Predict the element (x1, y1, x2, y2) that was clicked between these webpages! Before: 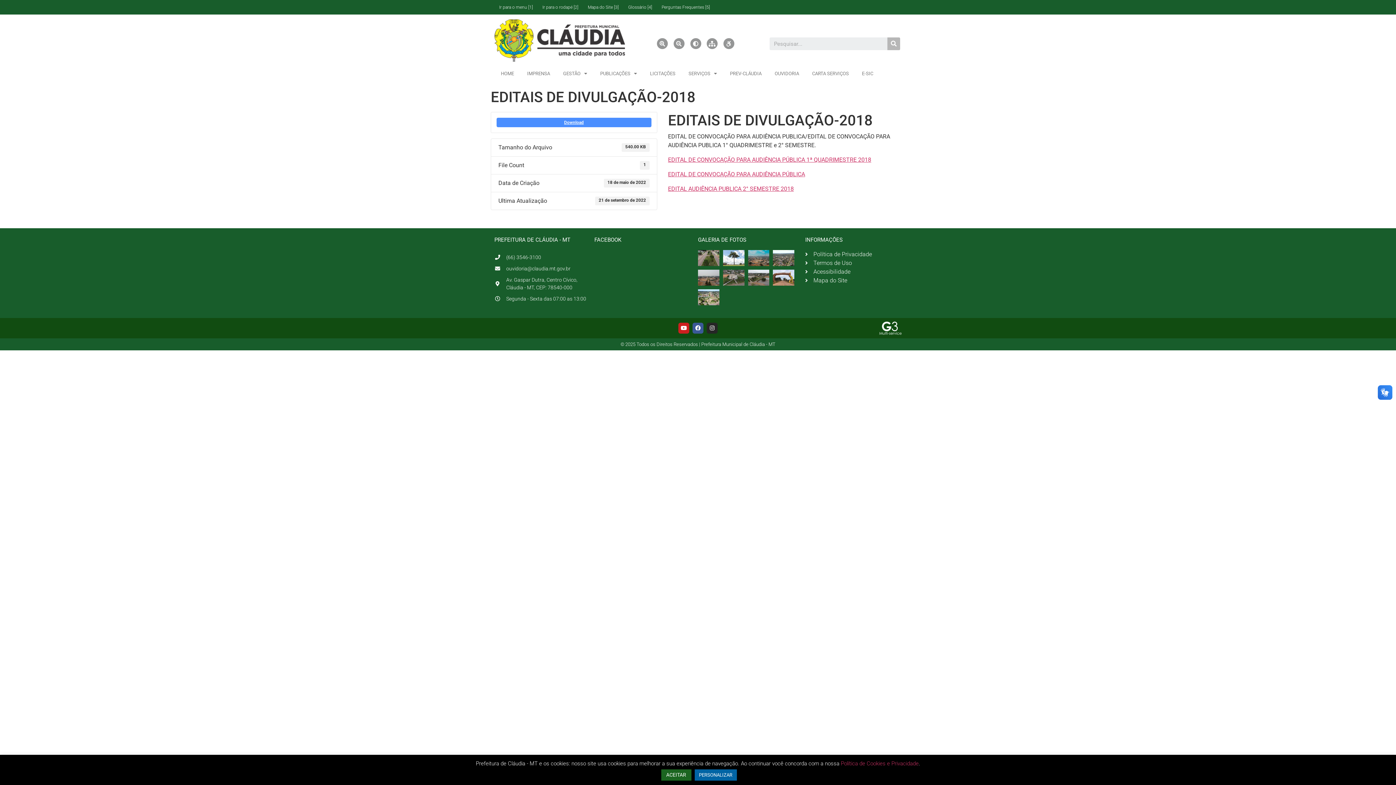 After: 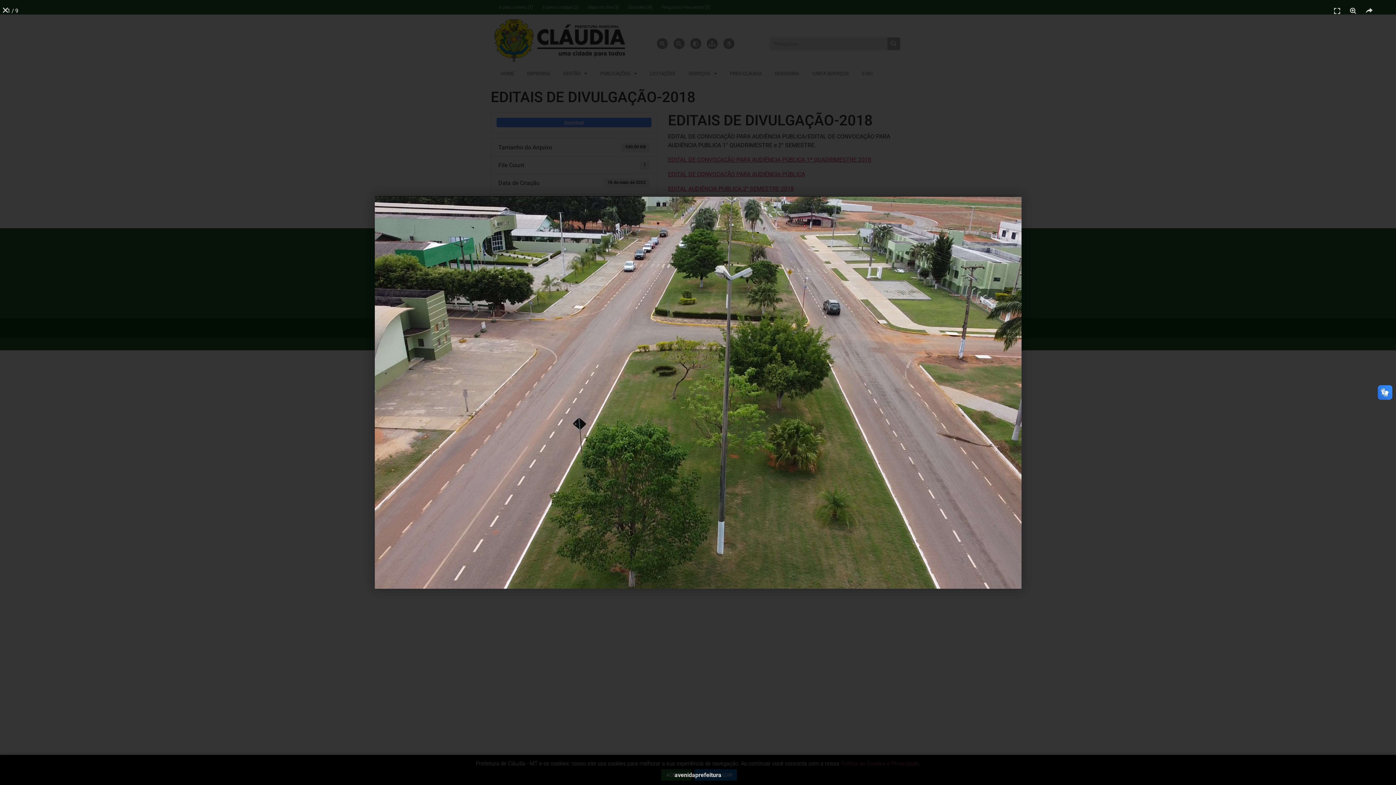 Action: bbox: (698, 250, 719, 266)